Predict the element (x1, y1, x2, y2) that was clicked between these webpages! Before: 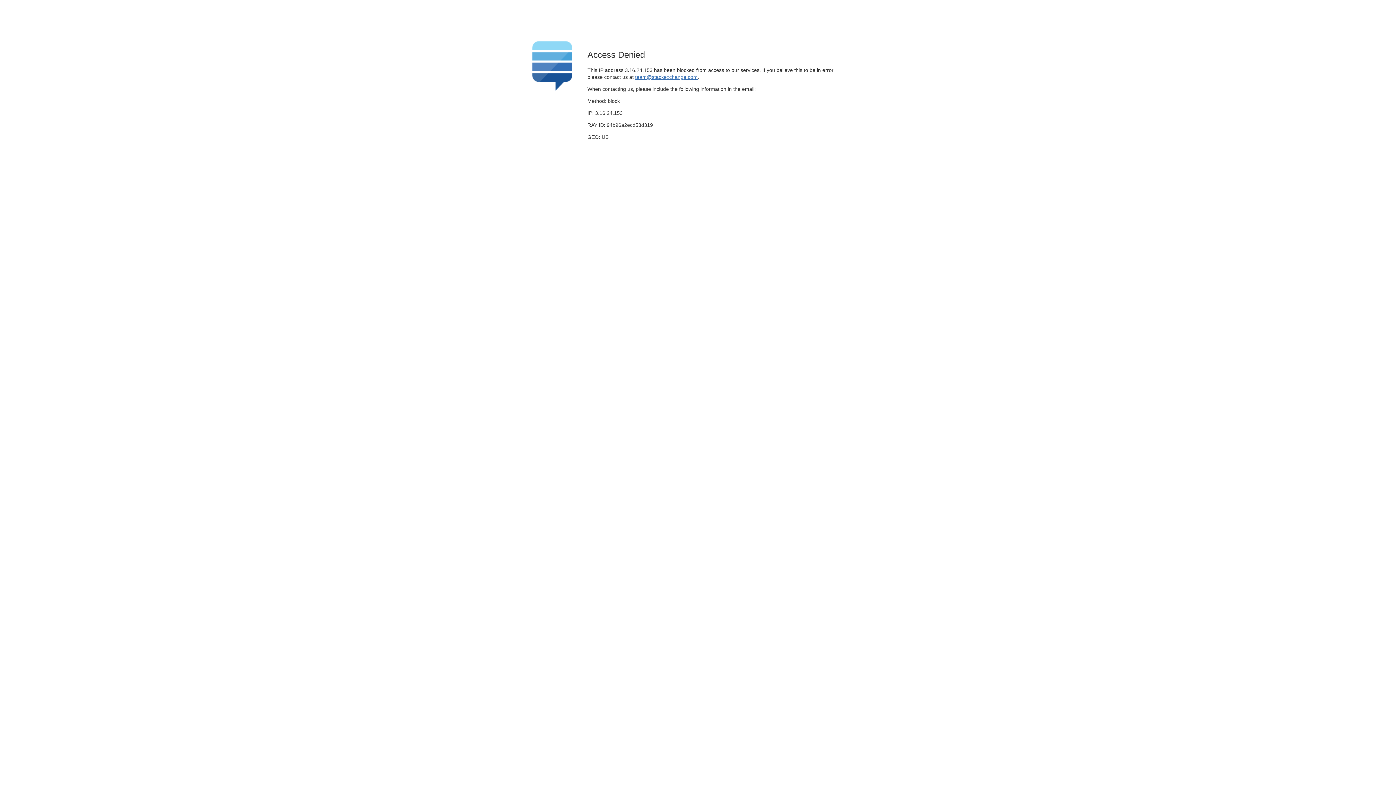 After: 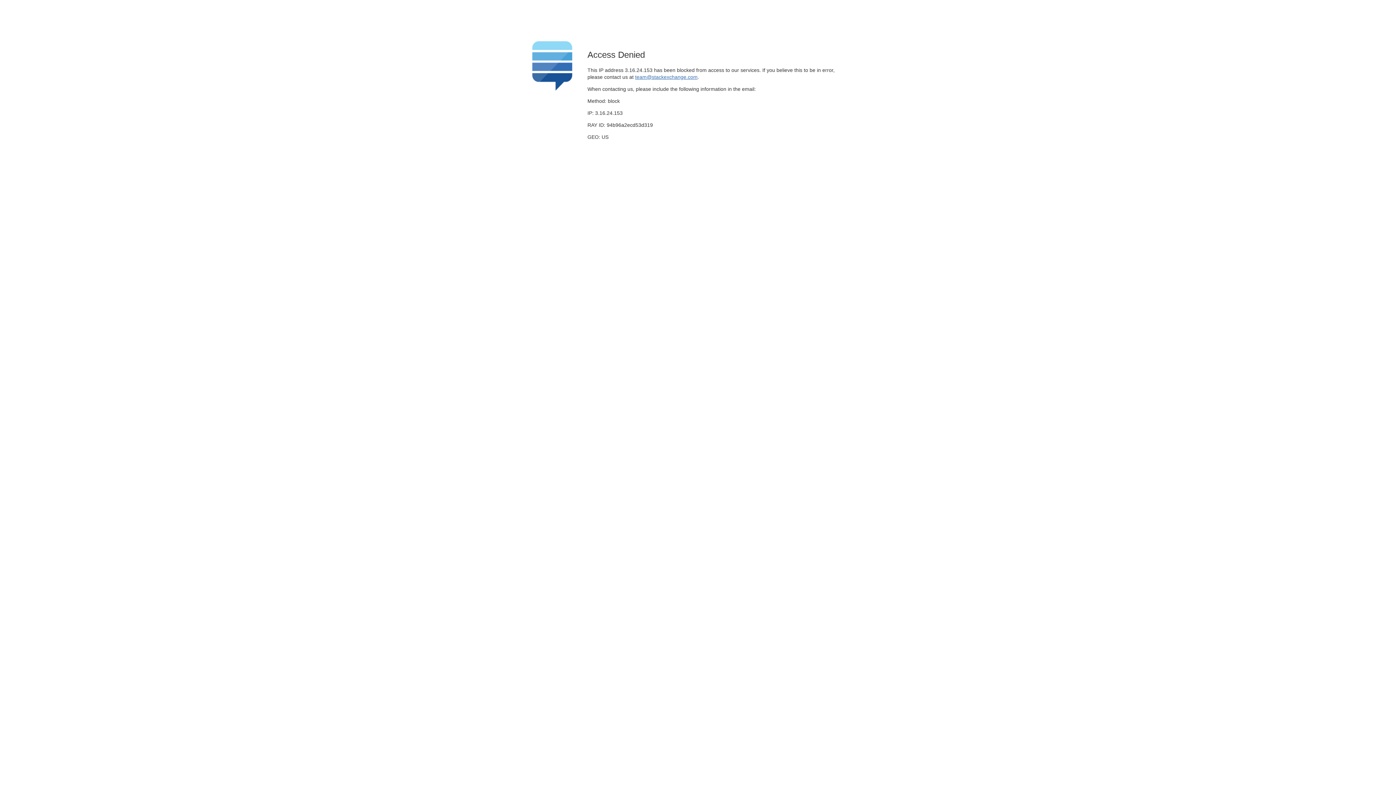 Action: bbox: (635, 74, 697, 79) label: team@stackexchange.com